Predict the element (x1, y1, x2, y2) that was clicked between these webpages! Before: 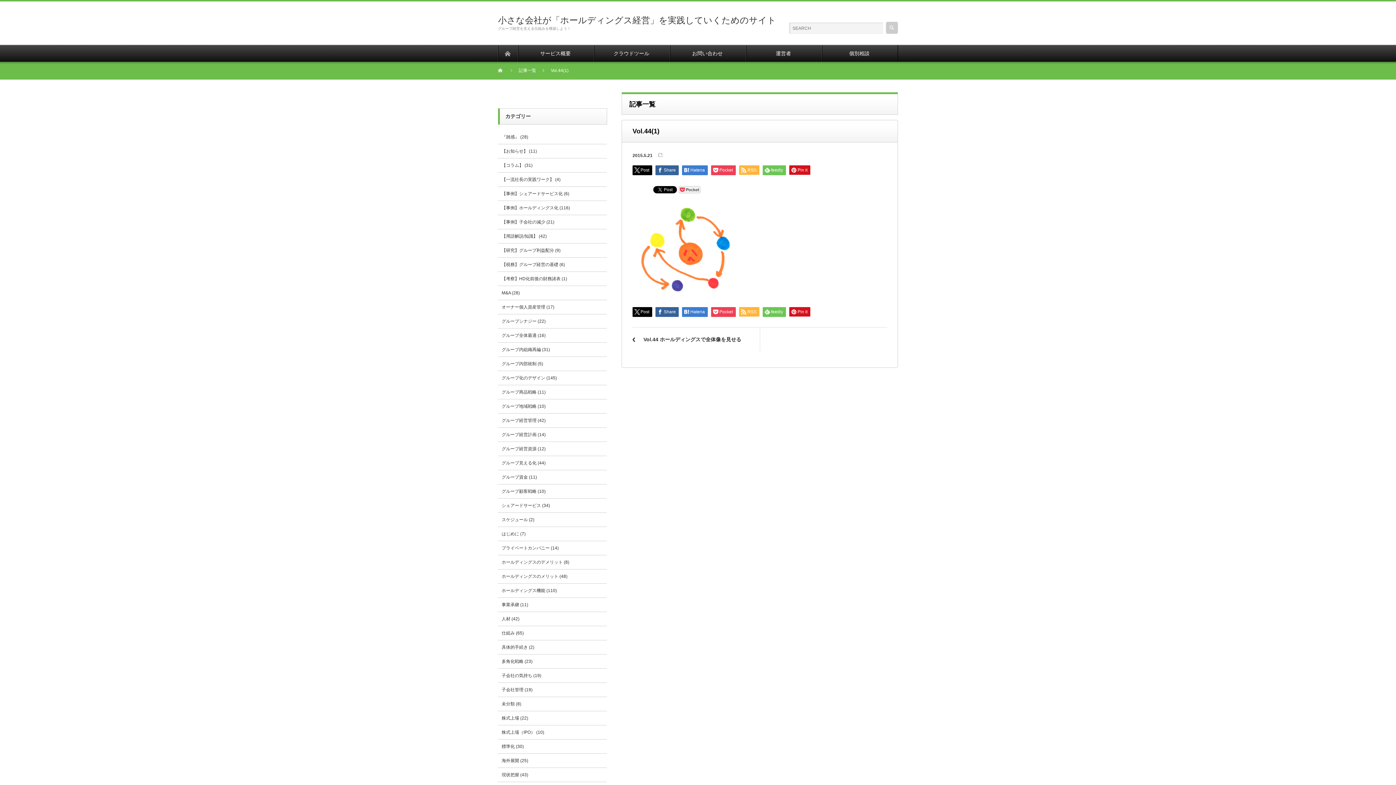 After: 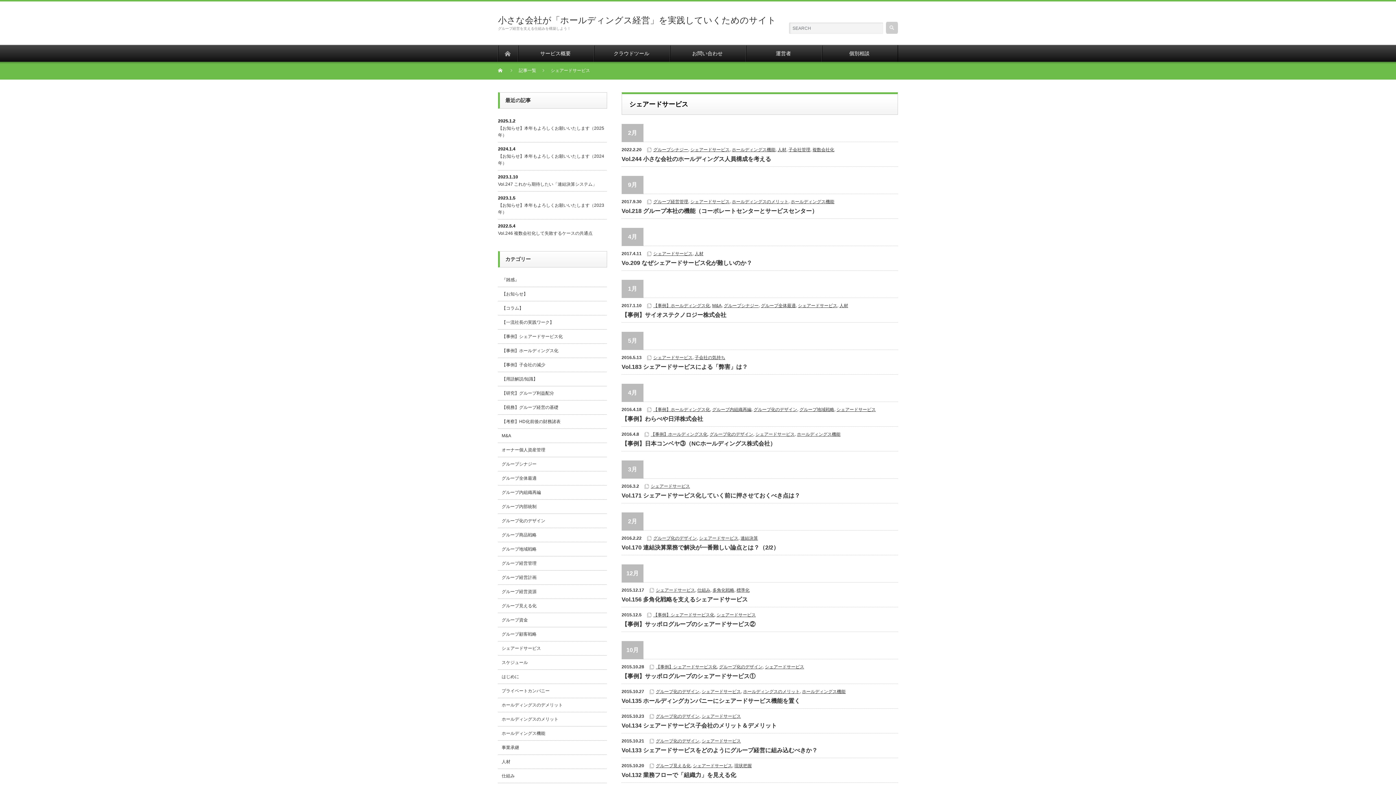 Action: label: シェアードサービス bbox: (501, 503, 541, 508)